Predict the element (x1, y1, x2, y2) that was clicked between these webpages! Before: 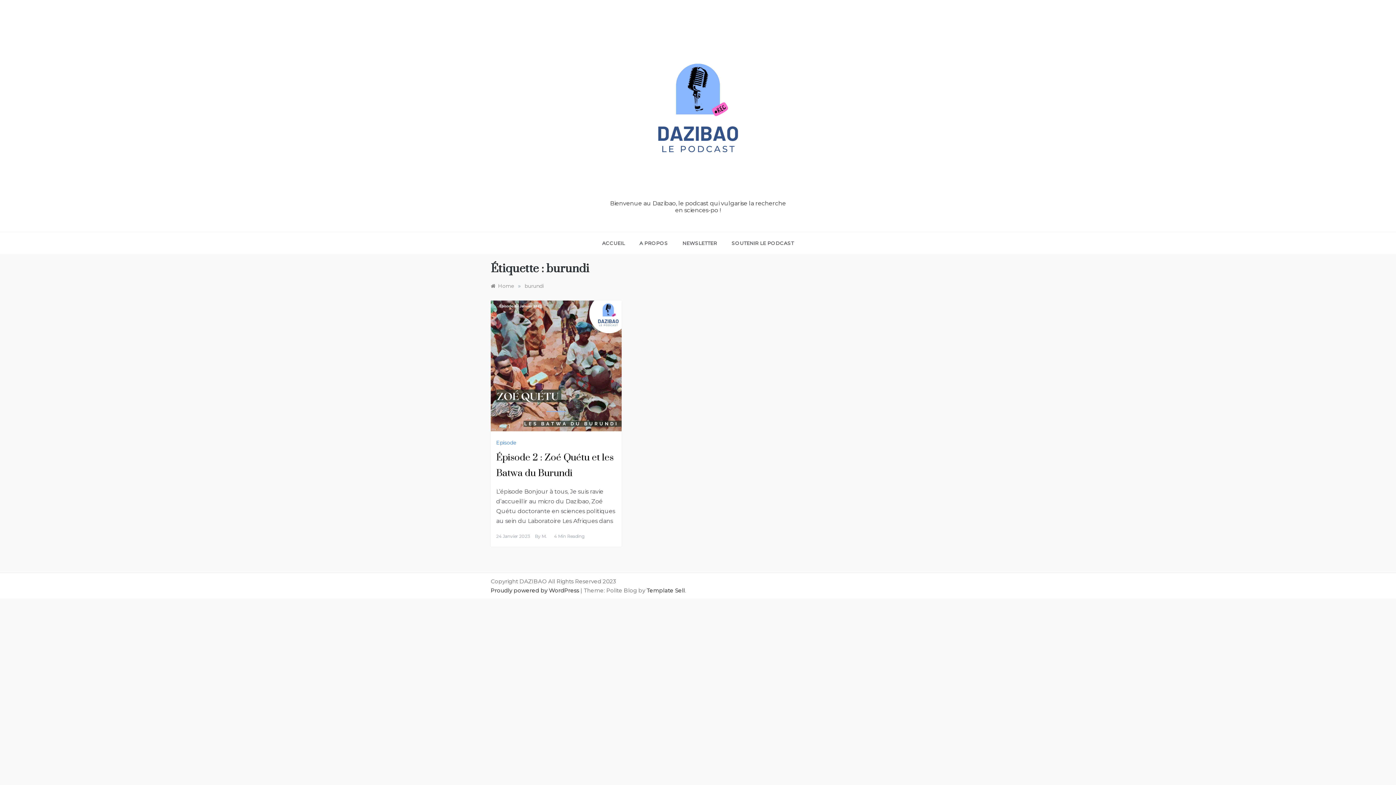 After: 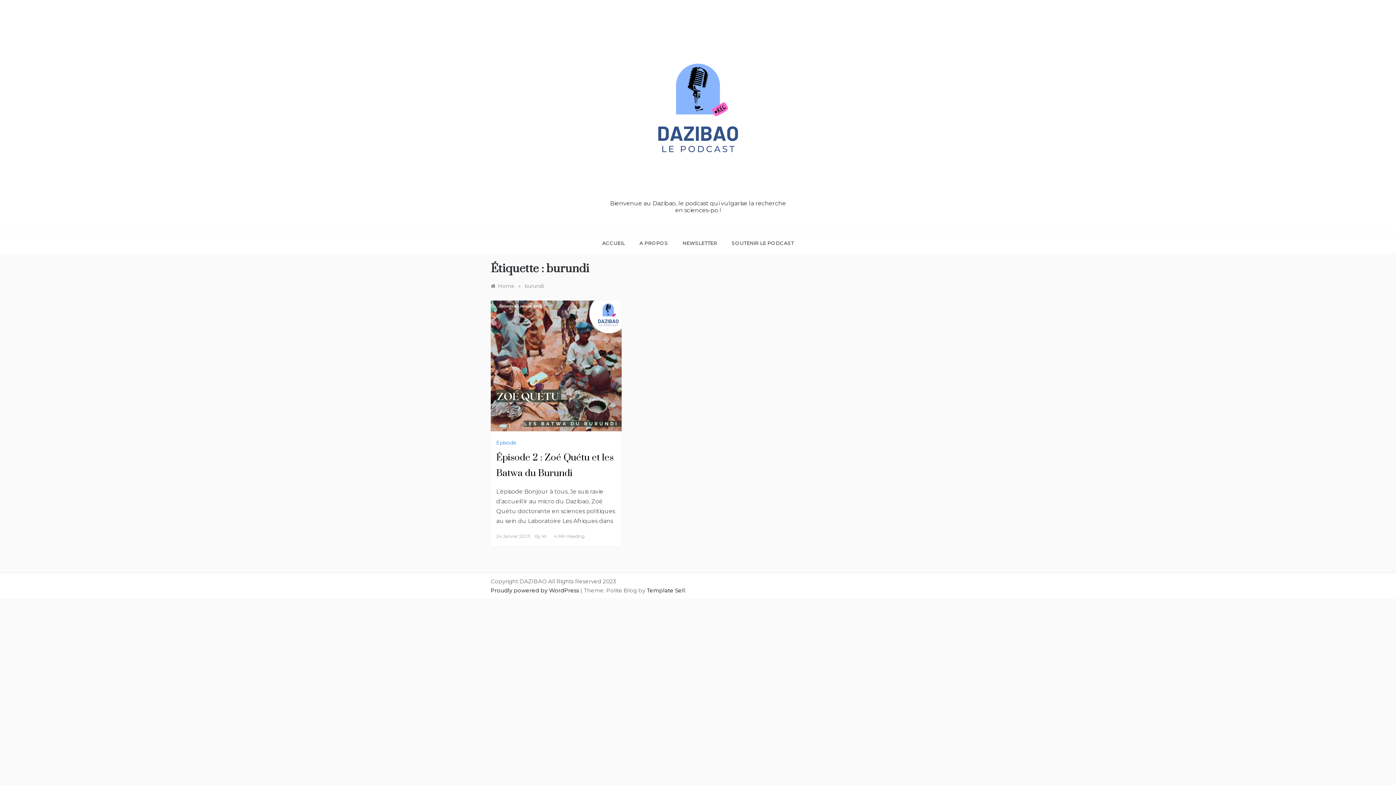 Action: label: burundi bbox: (524, 282, 544, 289)